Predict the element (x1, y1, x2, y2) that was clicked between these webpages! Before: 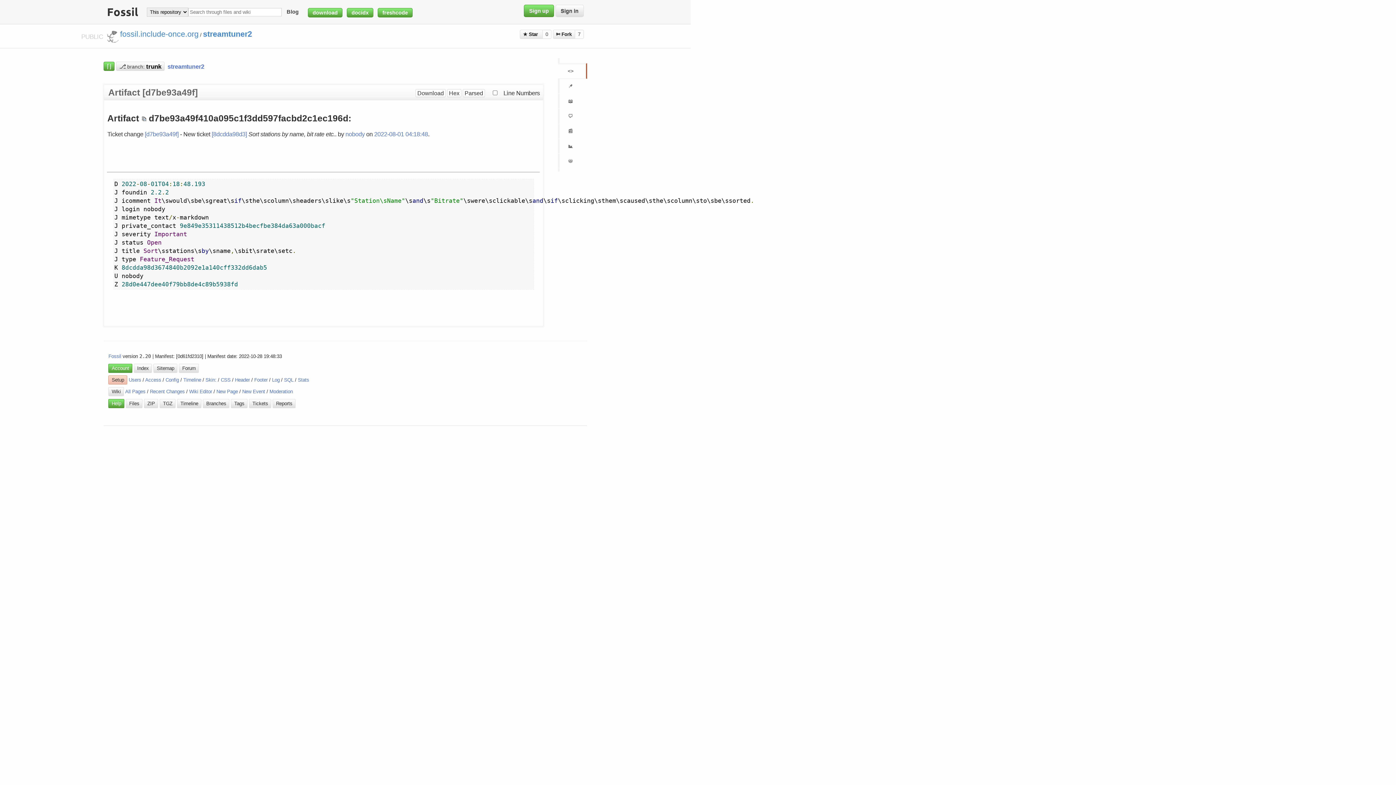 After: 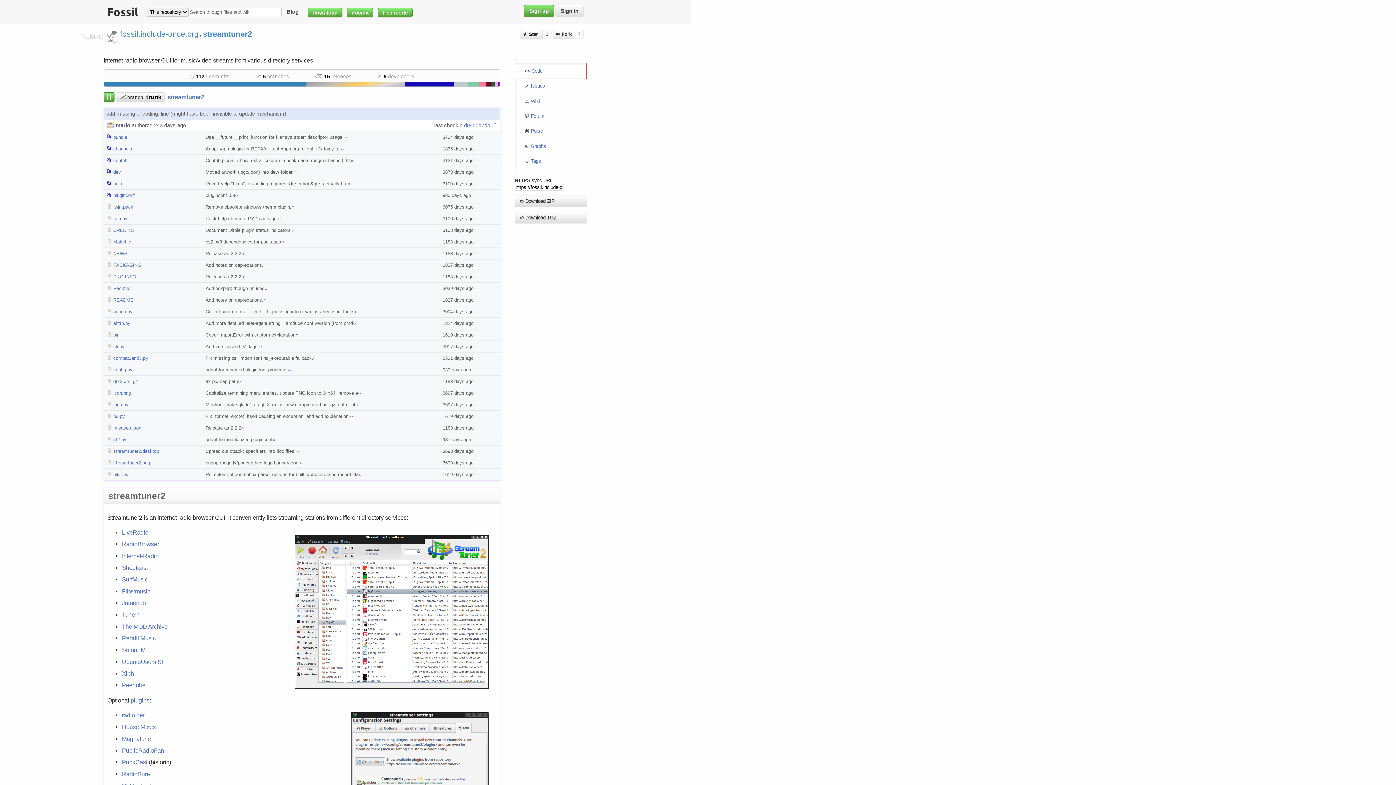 Action: bbox: (203, 29, 252, 38) label: streamtuner2